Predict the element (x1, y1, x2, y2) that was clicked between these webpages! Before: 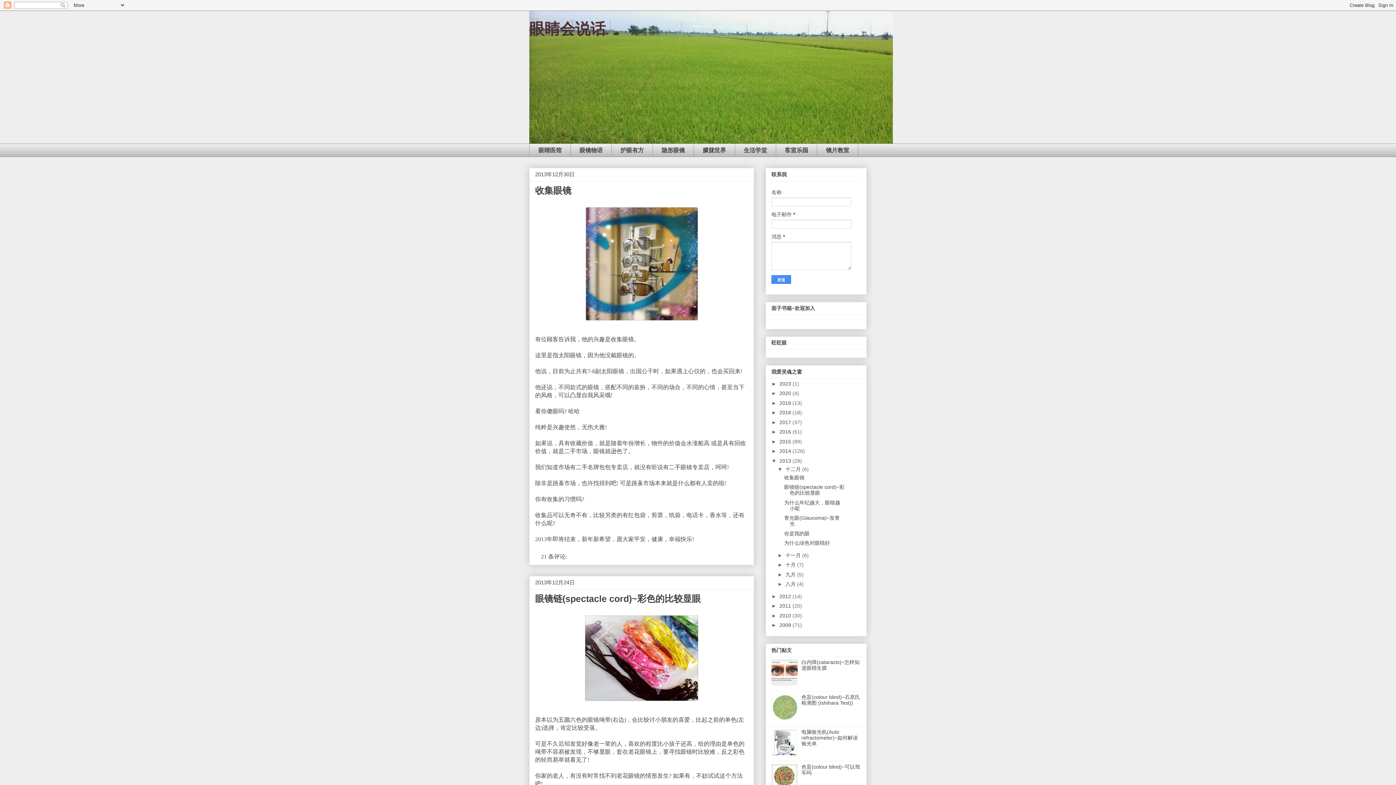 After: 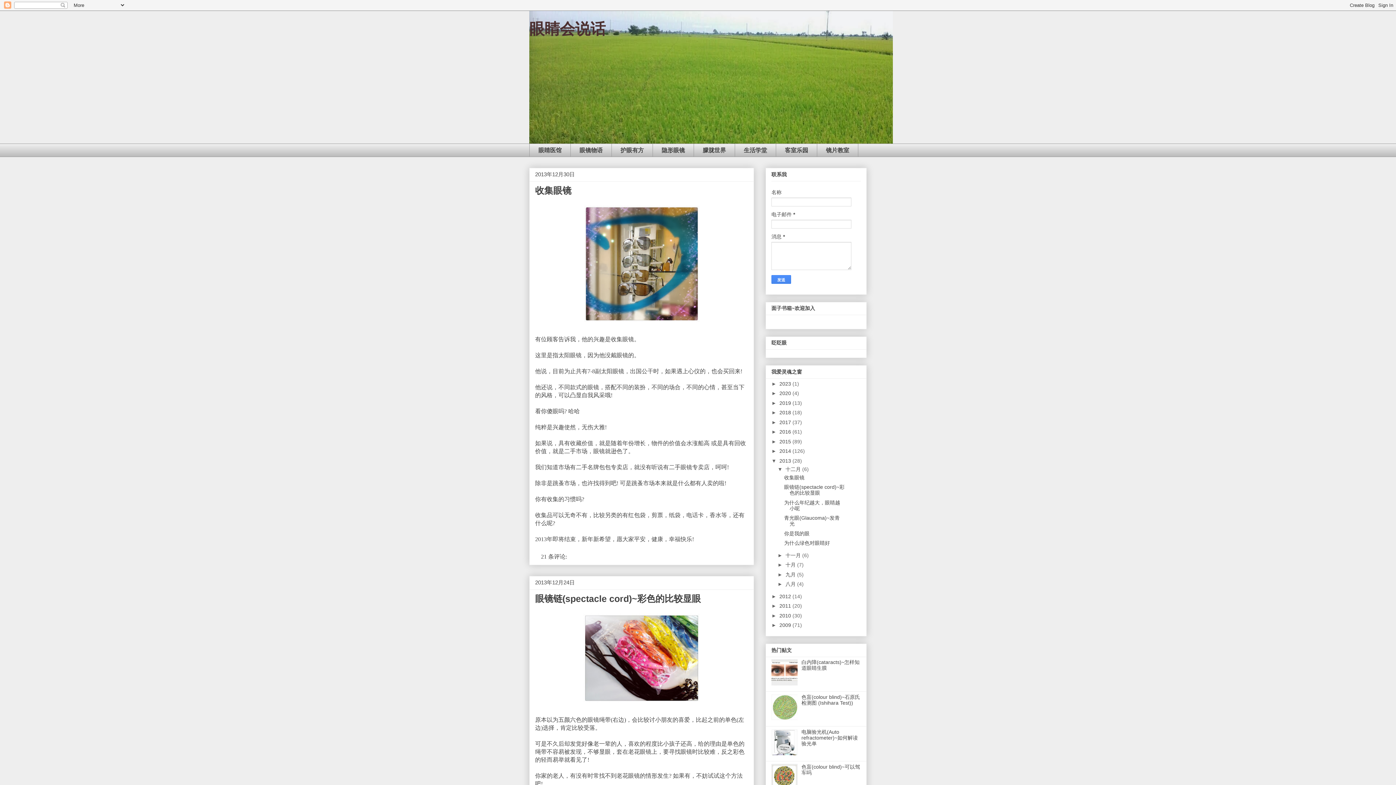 Action: bbox: (771, 715, 799, 721)